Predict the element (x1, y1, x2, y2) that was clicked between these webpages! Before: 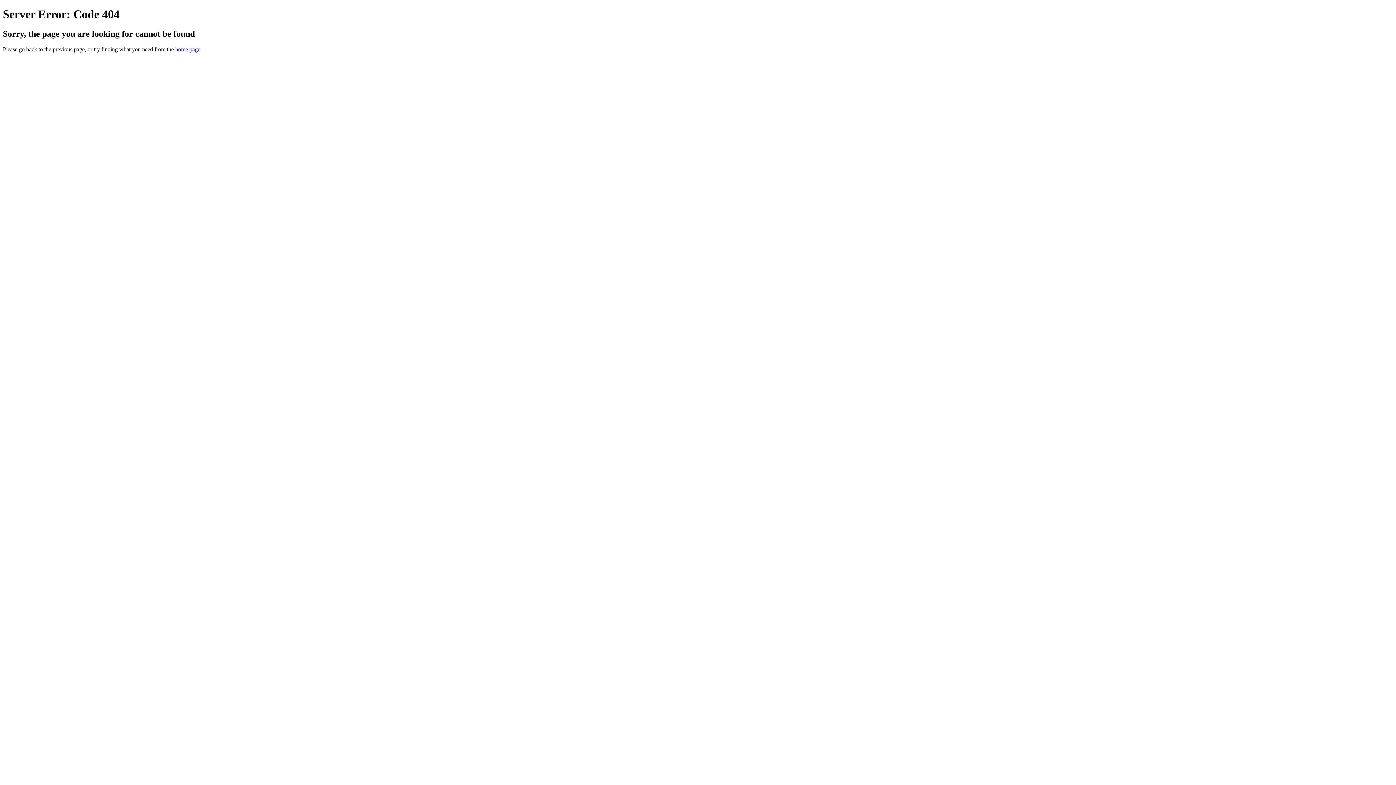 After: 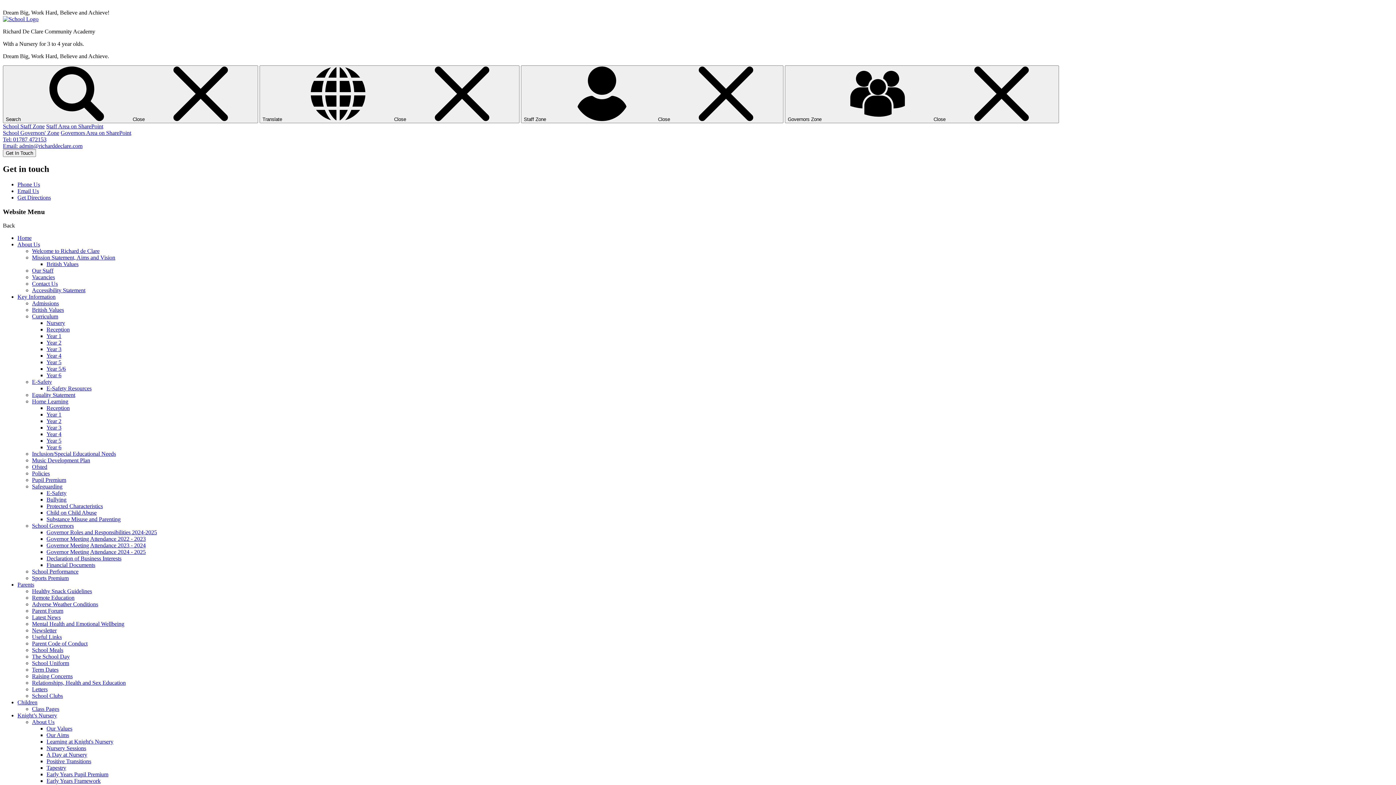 Action: bbox: (175, 46, 200, 52) label: home page